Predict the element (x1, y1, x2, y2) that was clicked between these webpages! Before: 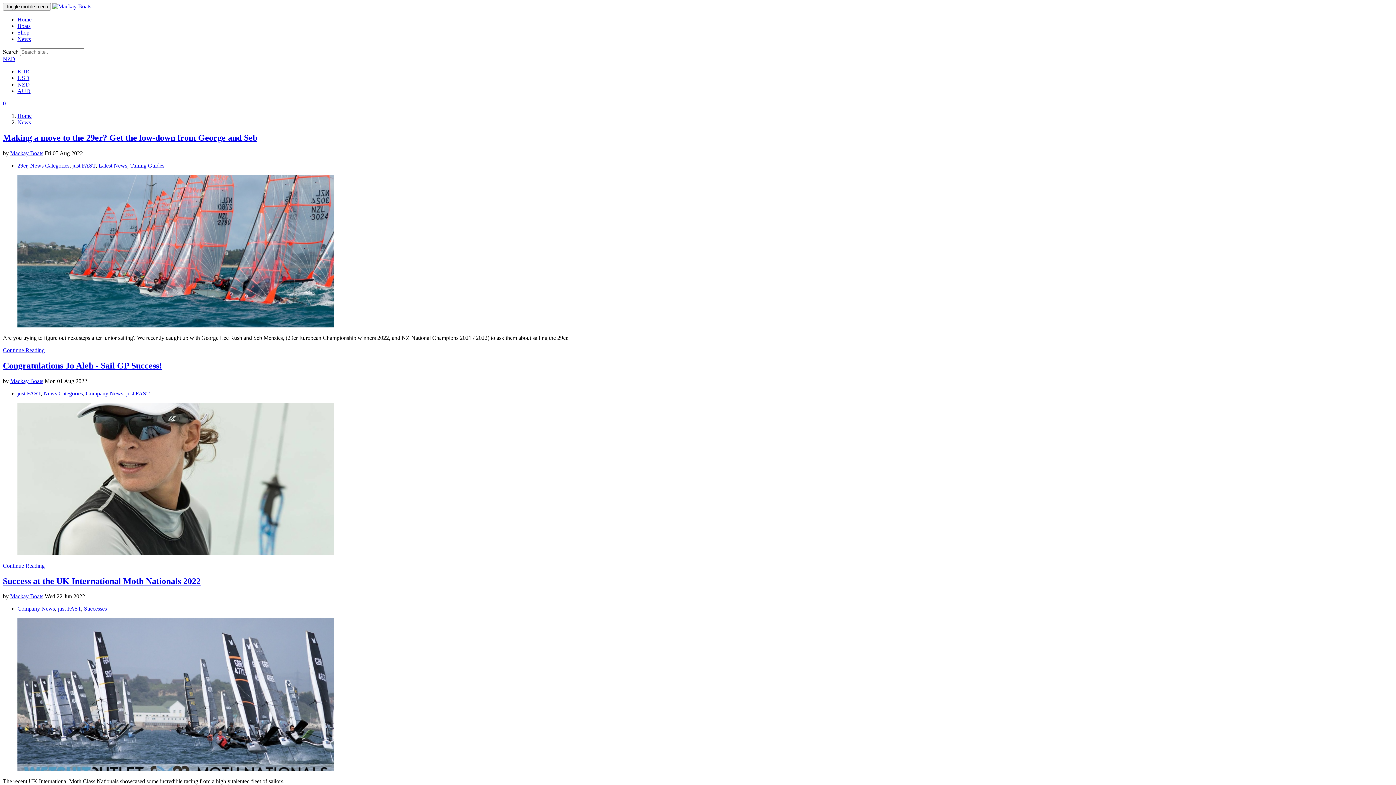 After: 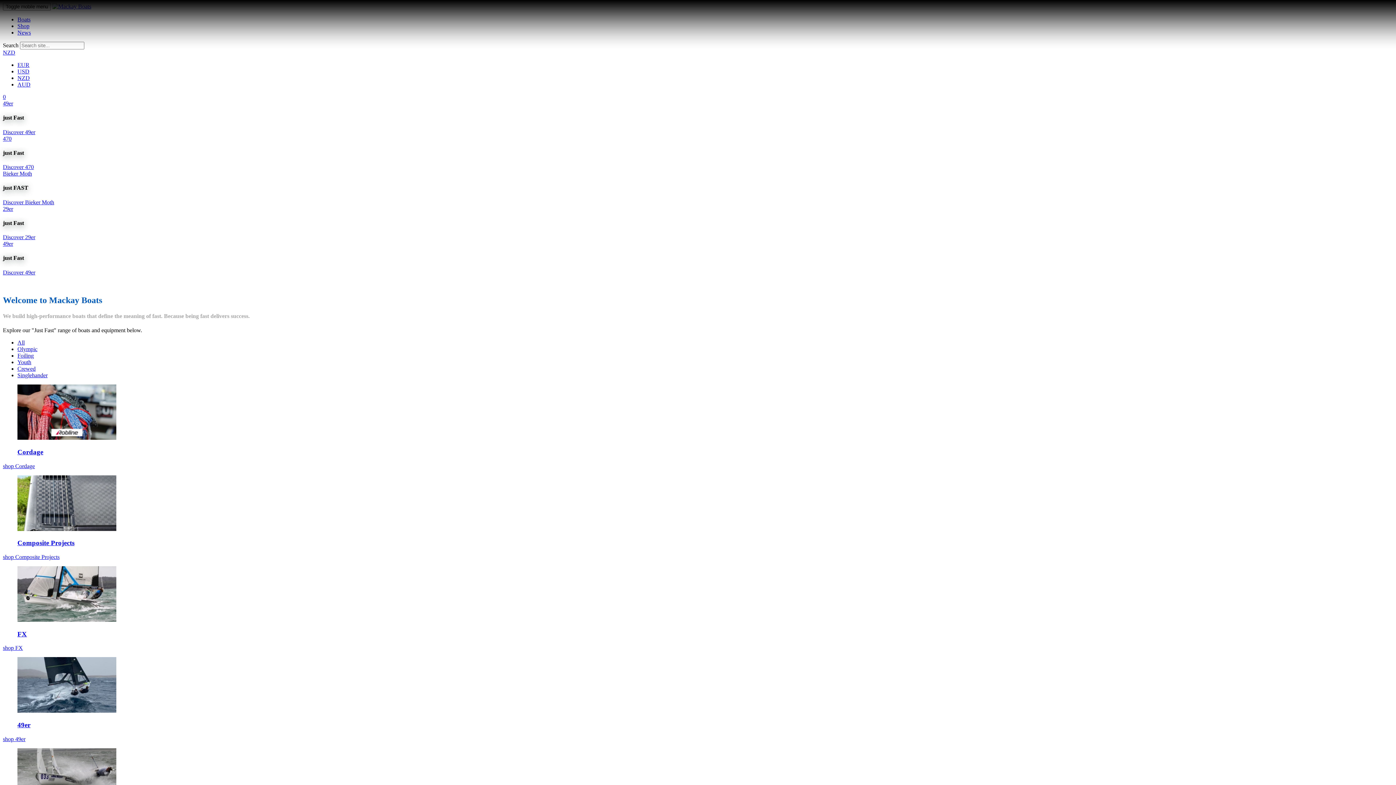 Action: label: Home bbox: (17, 16, 31, 22)